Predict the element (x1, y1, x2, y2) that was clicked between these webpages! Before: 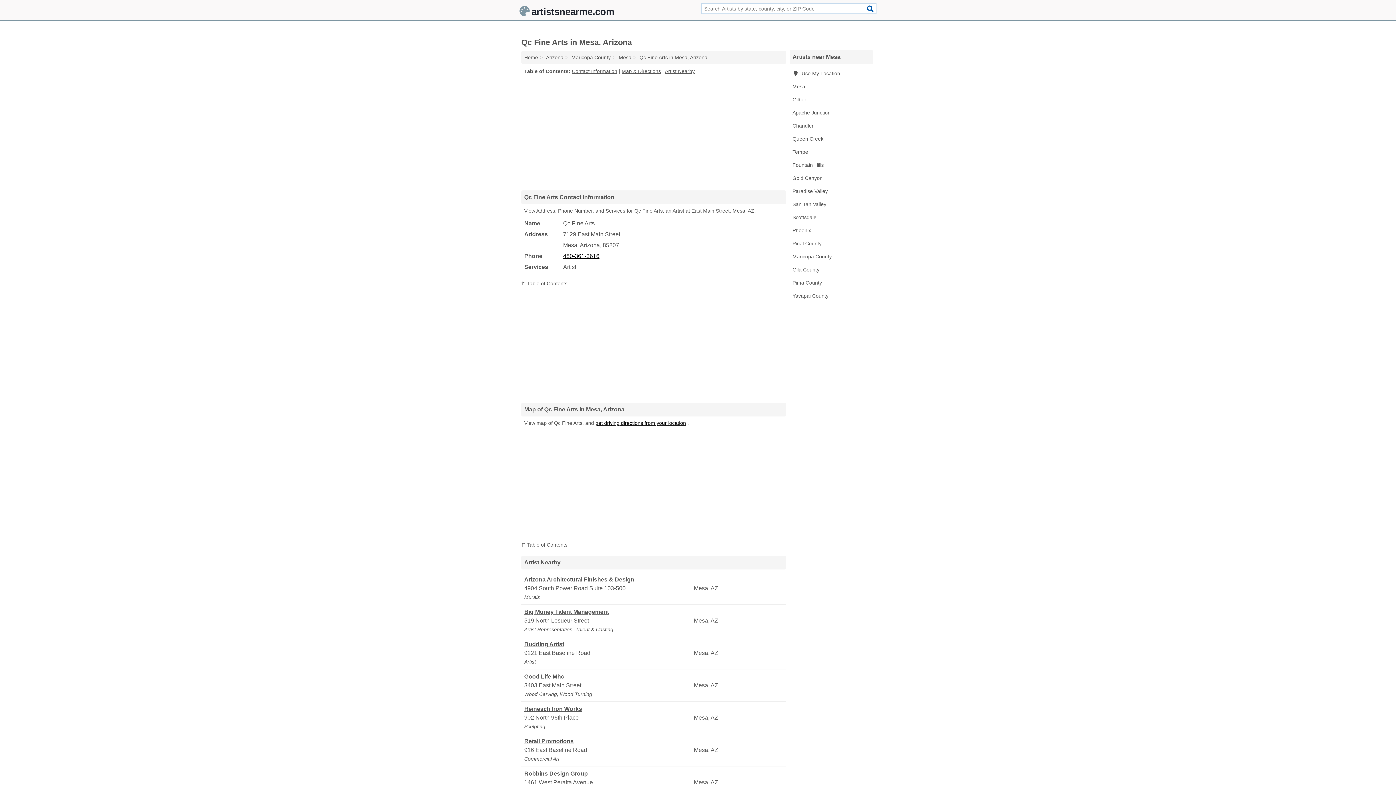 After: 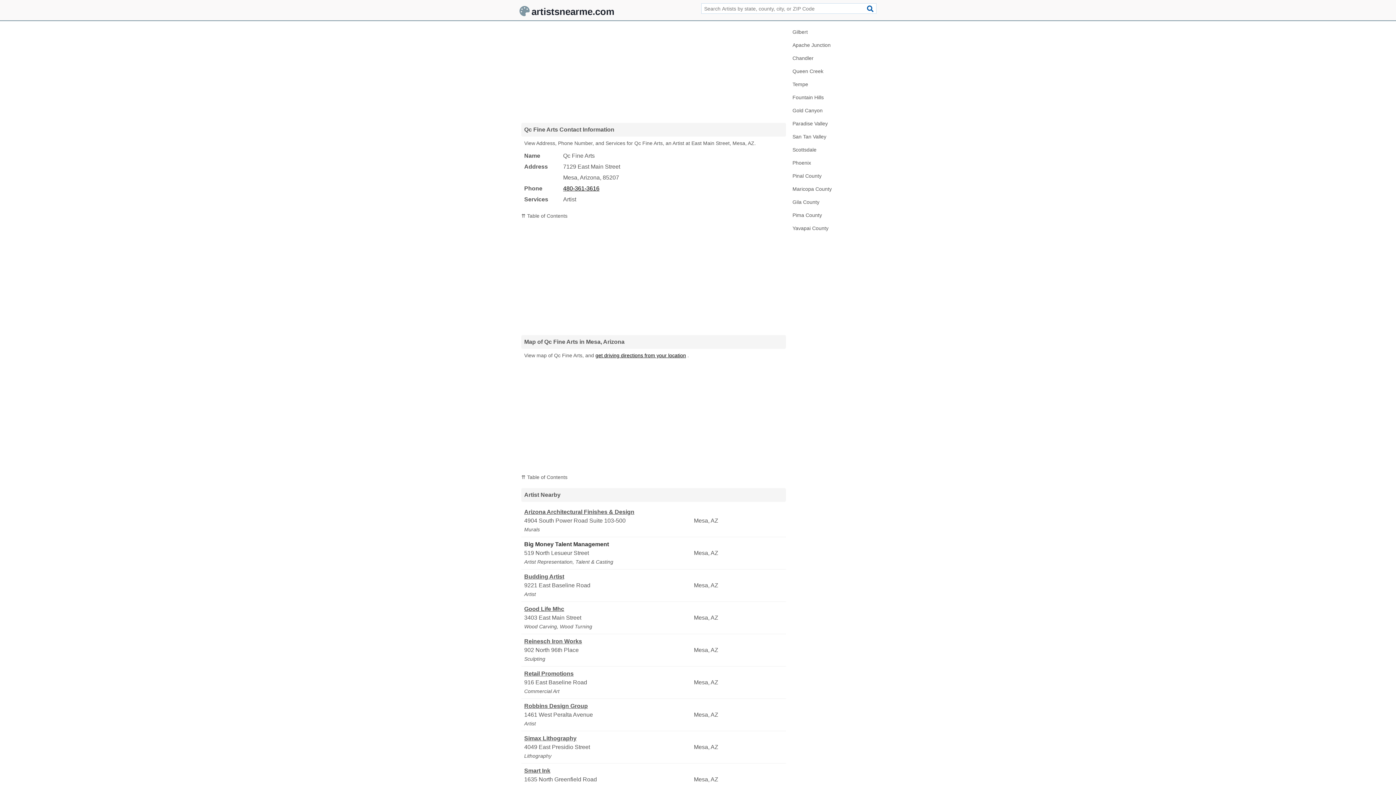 Action: label: ⇈ Table of Contents bbox: (521, 542, 567, 548)